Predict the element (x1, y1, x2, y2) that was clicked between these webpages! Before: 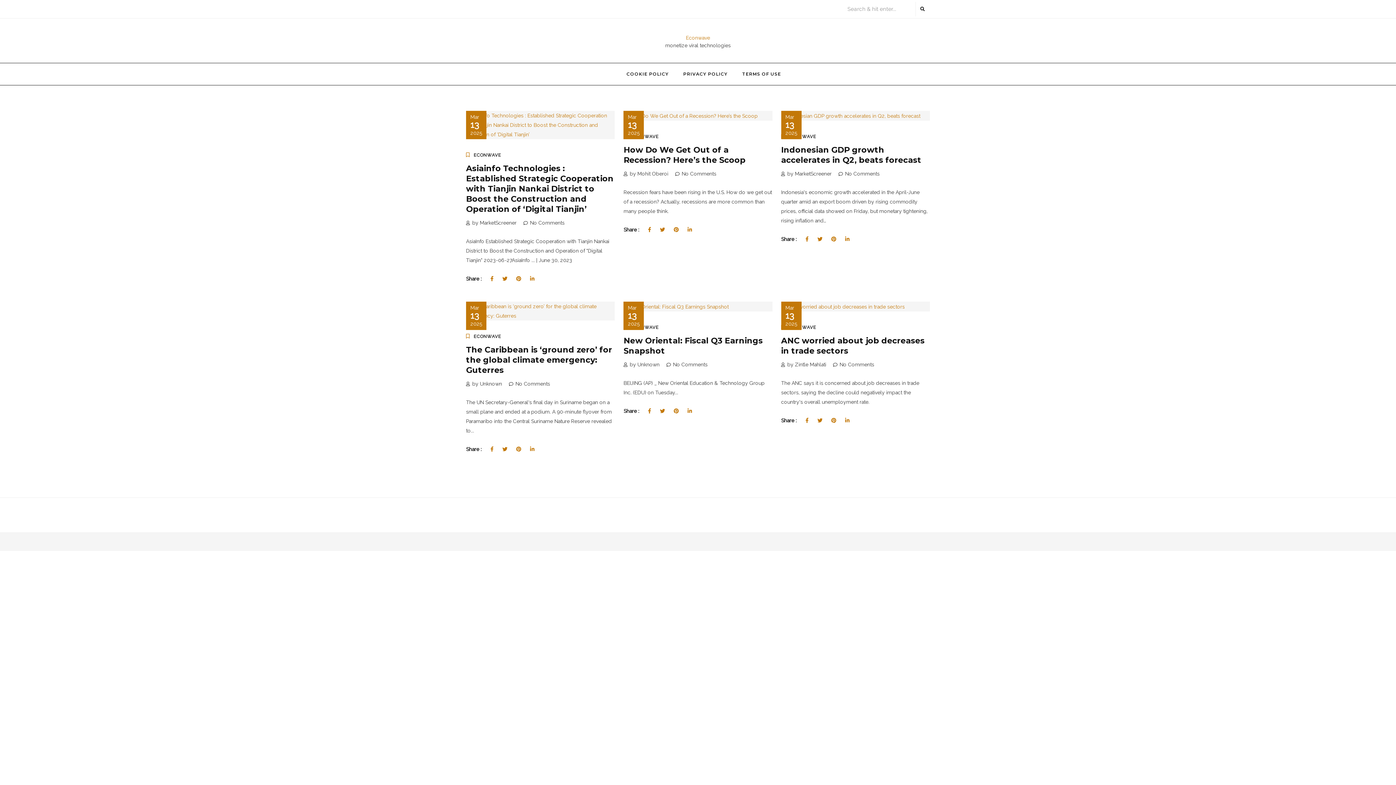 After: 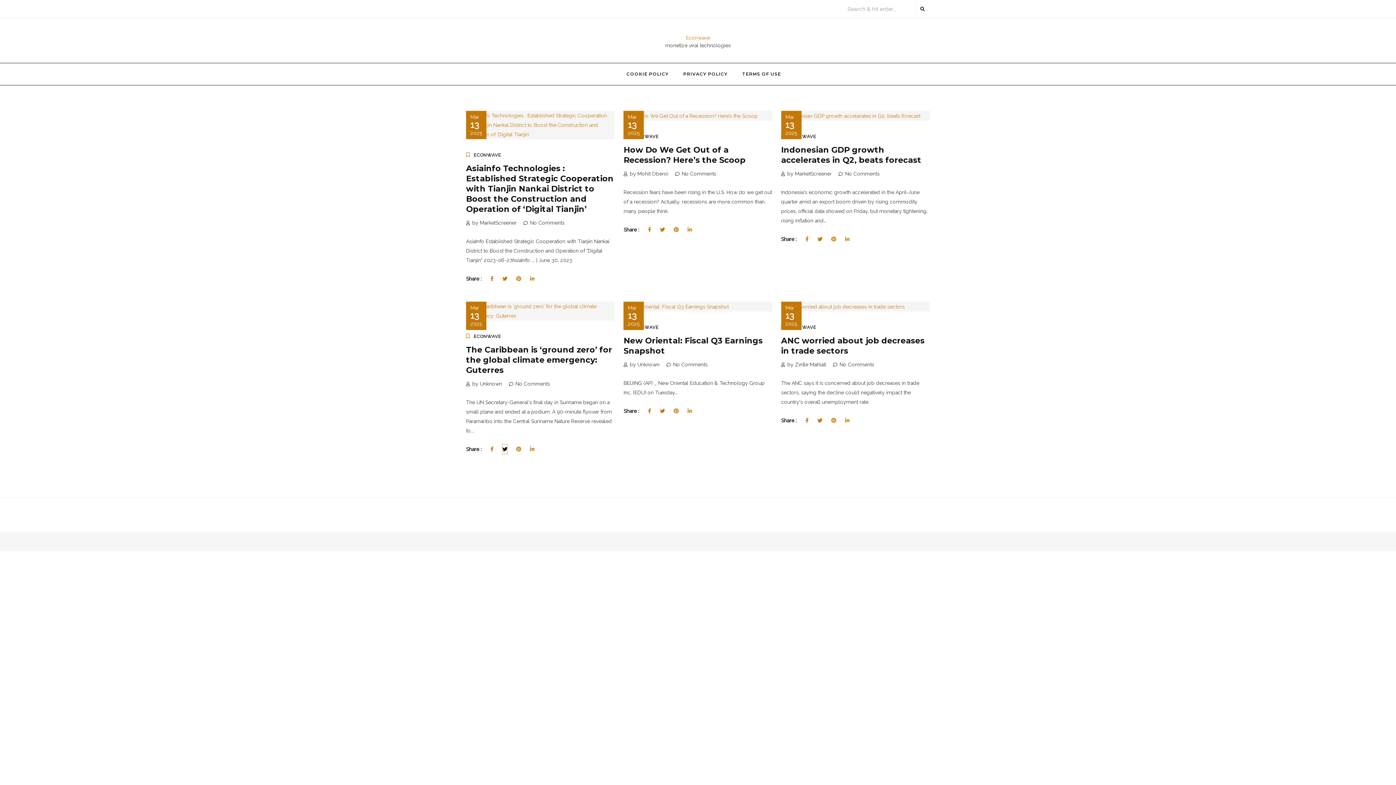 Action: bbox: (502, 444, 507, 454)